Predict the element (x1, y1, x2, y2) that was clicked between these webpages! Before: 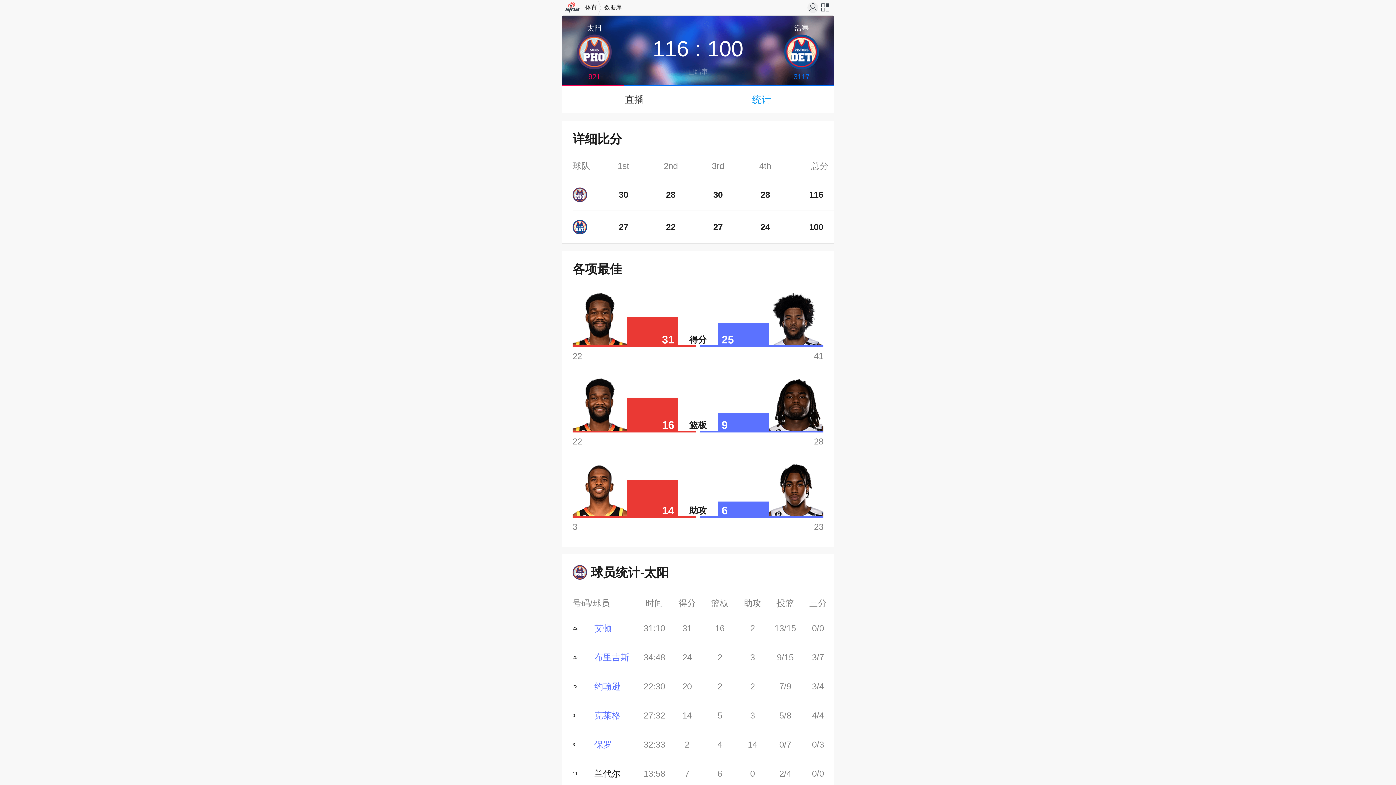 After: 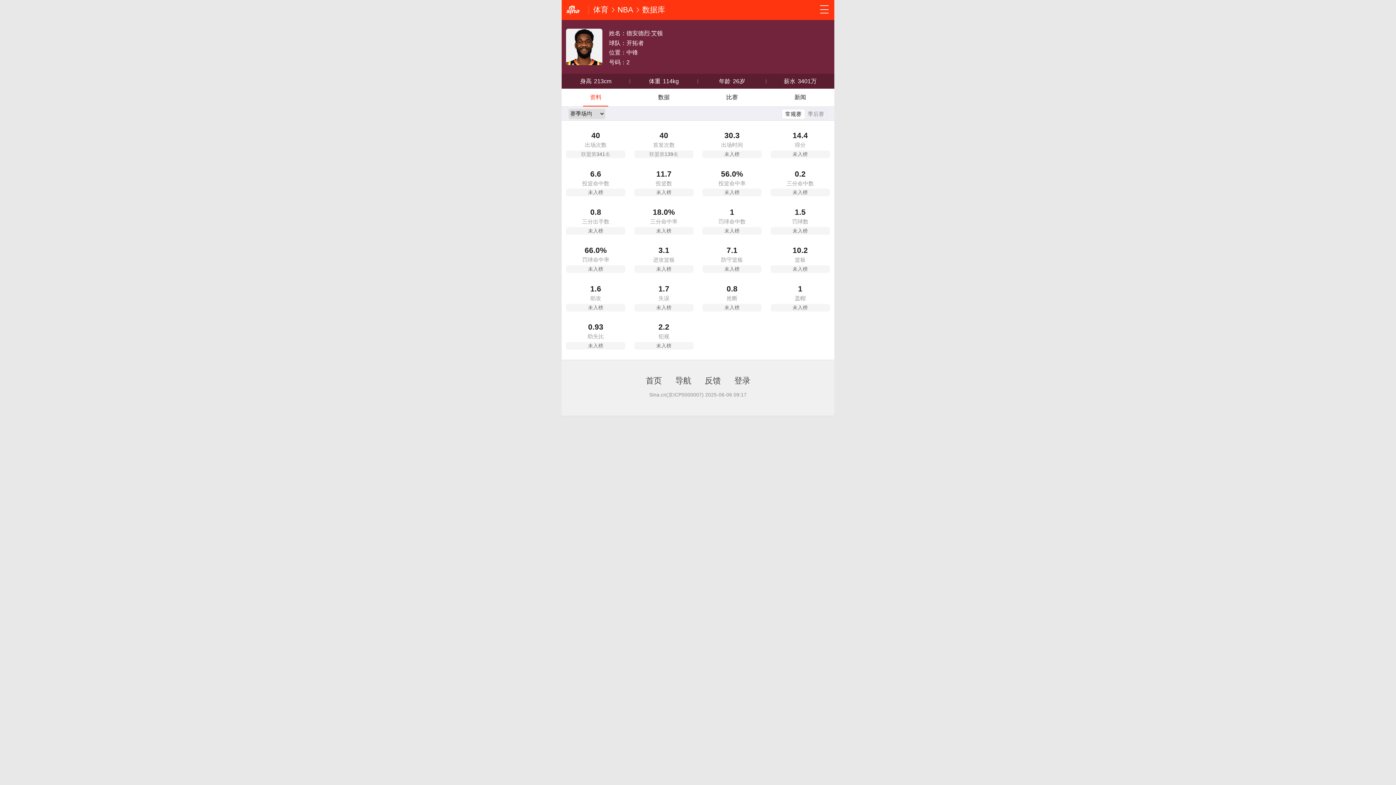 Action: label: 艾顿 bbox: (594, 623, 638, 652)